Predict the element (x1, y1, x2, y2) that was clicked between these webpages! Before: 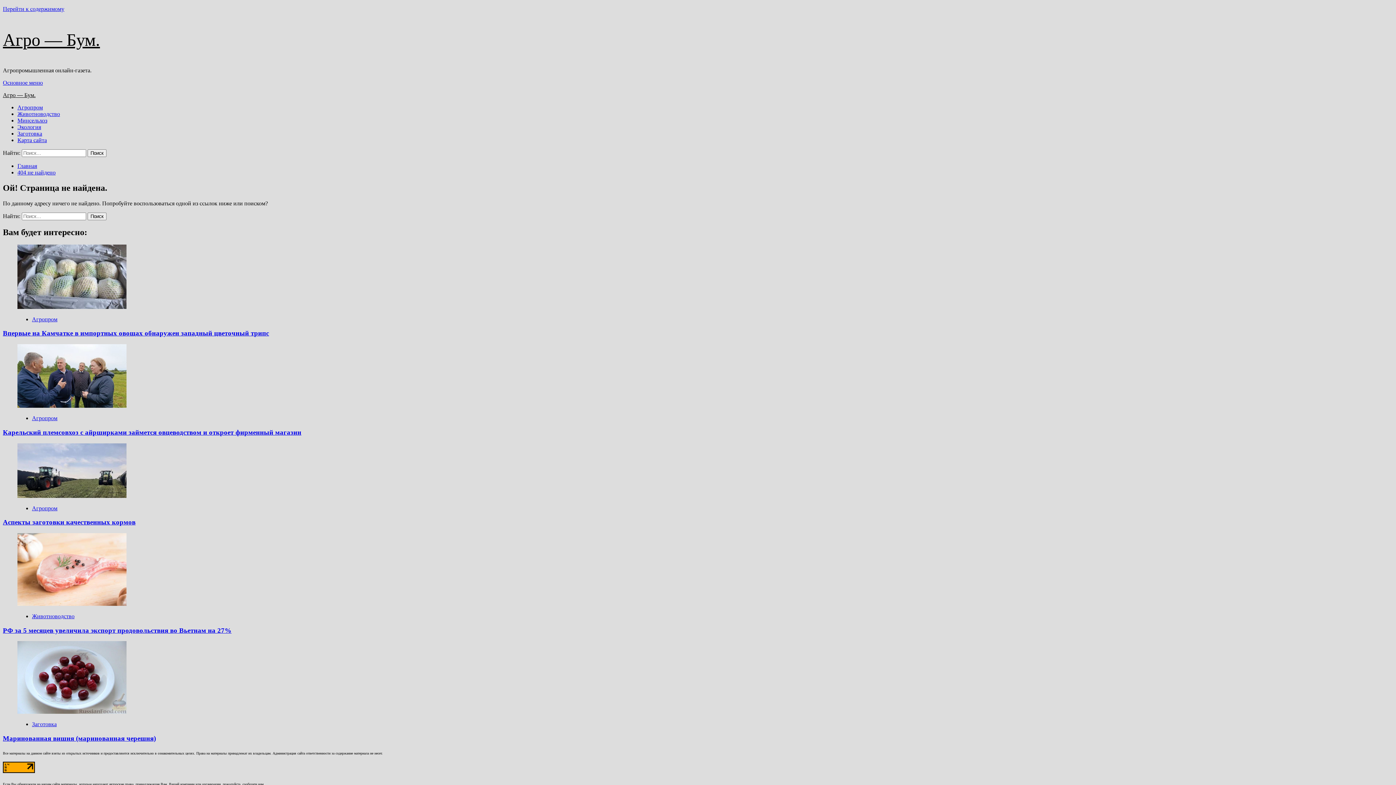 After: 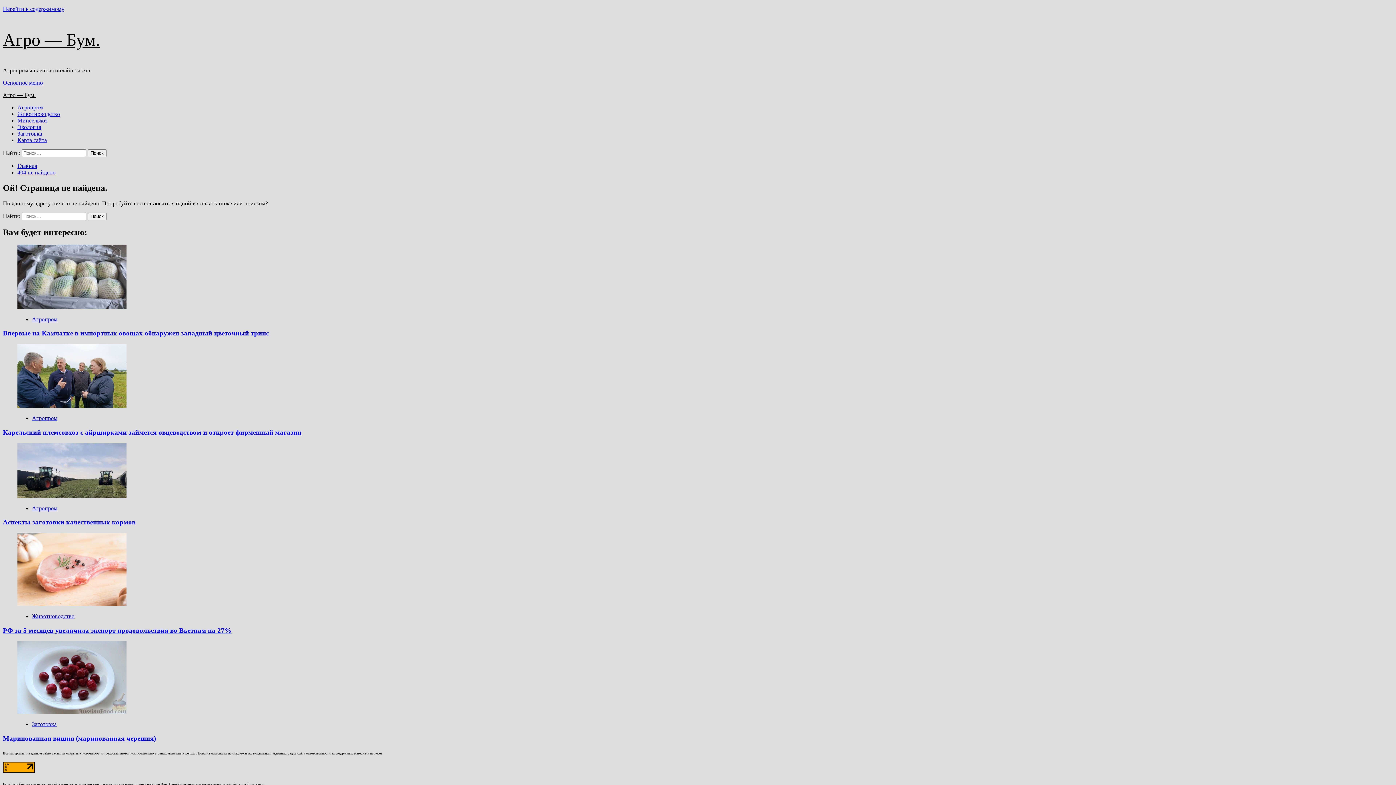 Action: bbox: (2, 768, 34, 774)